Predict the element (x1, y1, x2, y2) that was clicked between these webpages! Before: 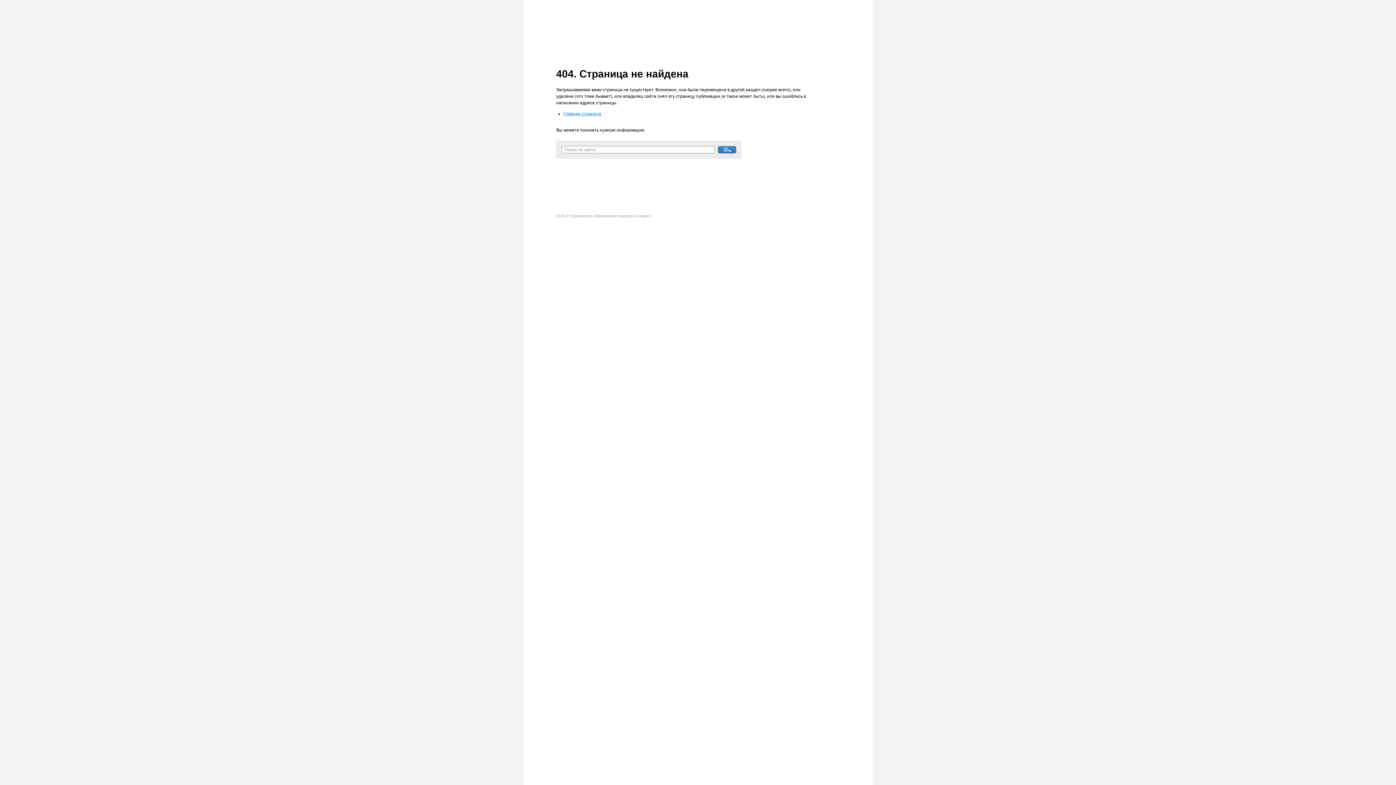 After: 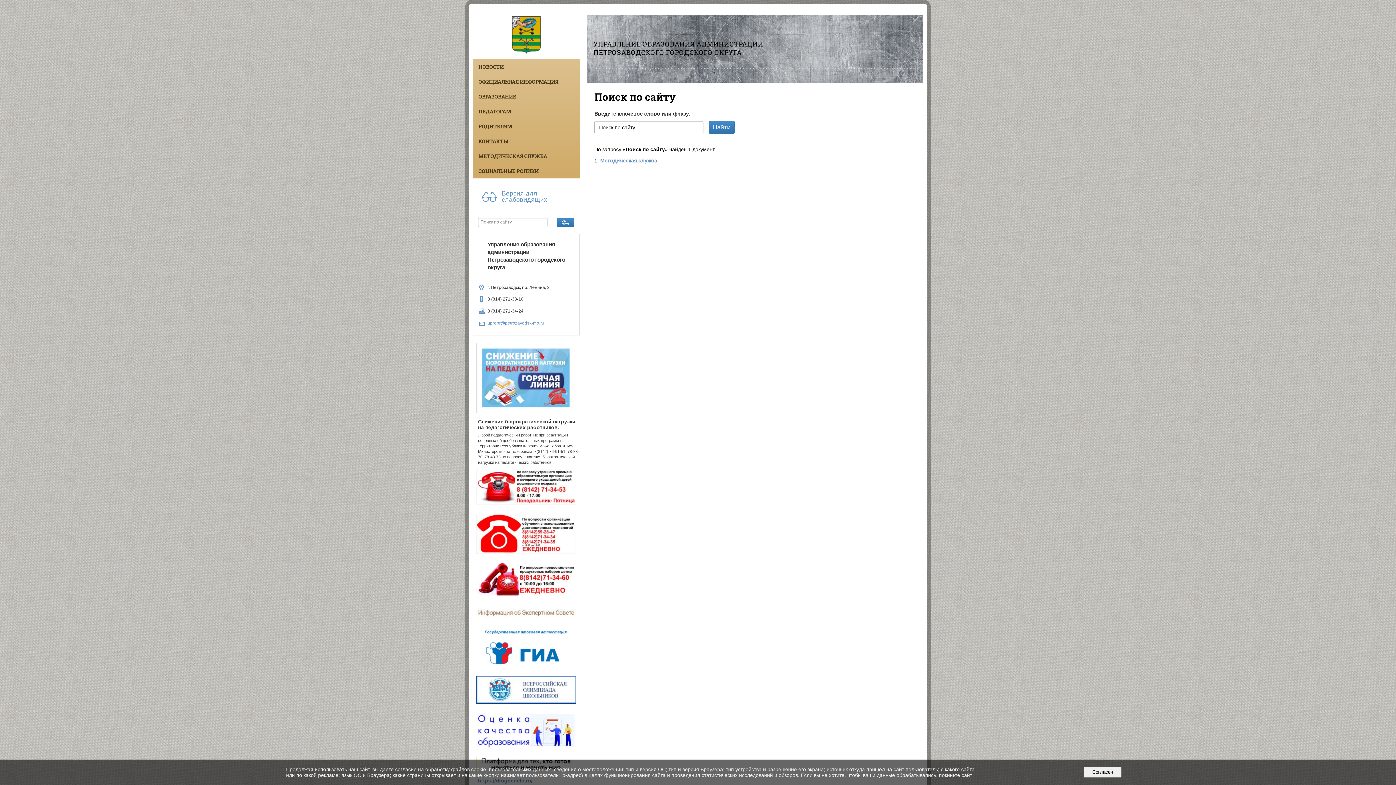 Action: bbox: (718, 146, 736, 153)